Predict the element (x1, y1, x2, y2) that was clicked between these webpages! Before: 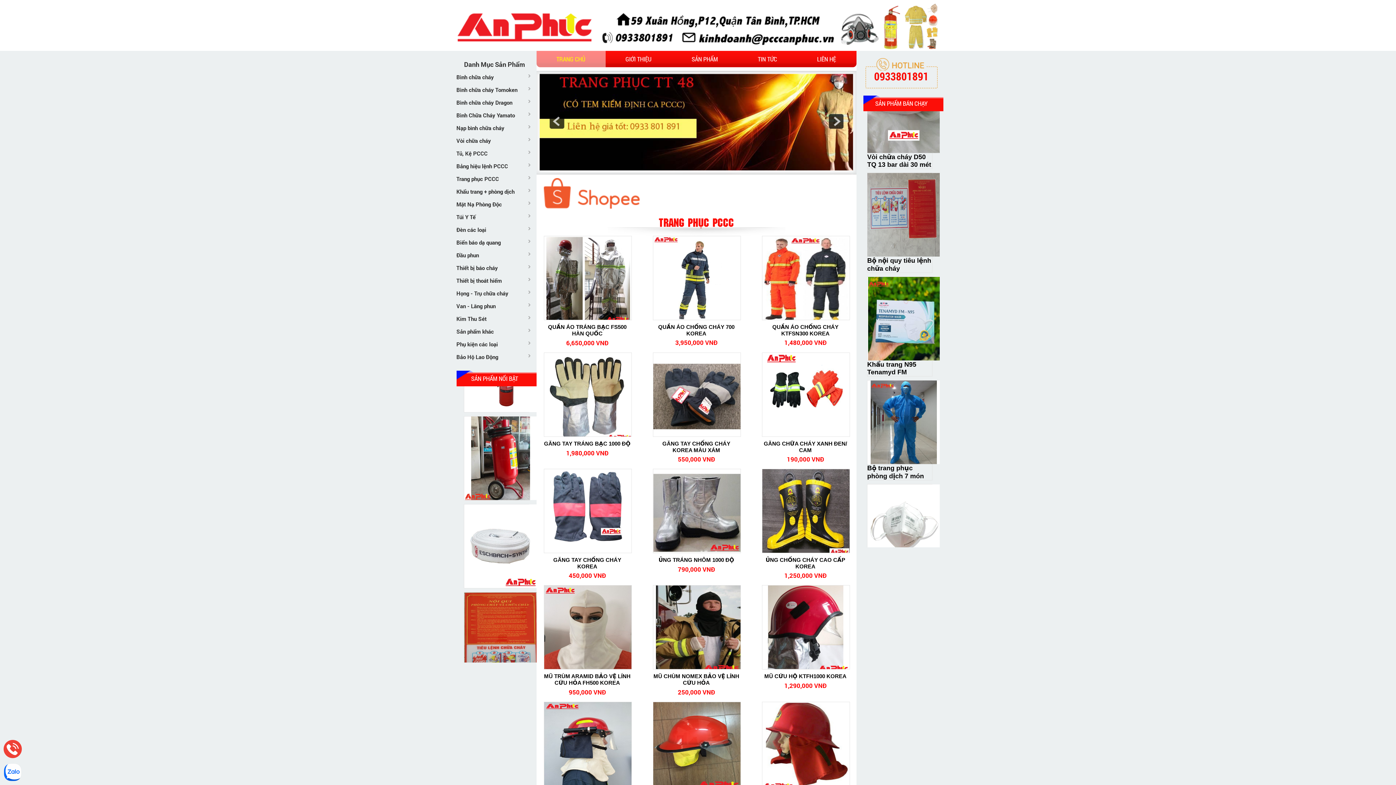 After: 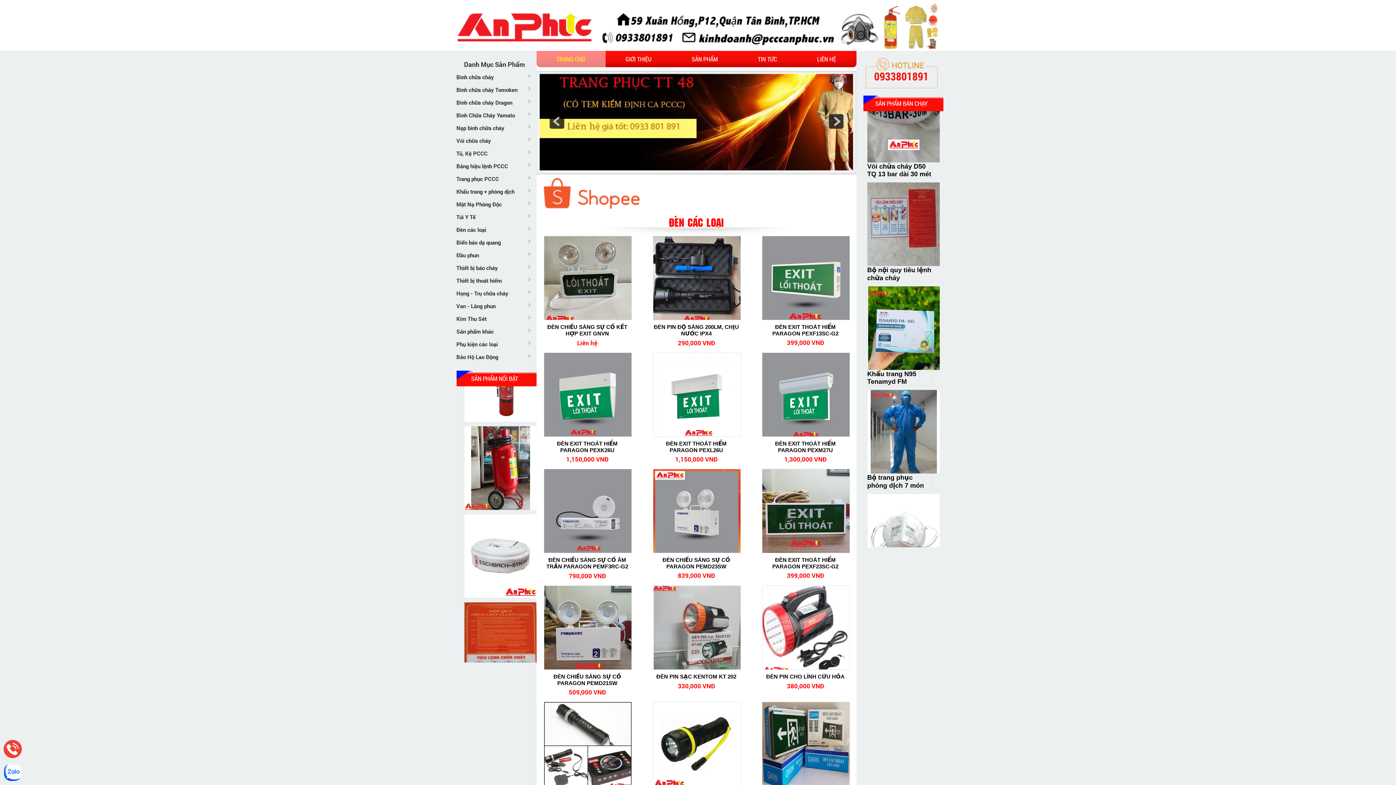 Action: label: Đèn các loại bbox: (456, 223, 530, 236)